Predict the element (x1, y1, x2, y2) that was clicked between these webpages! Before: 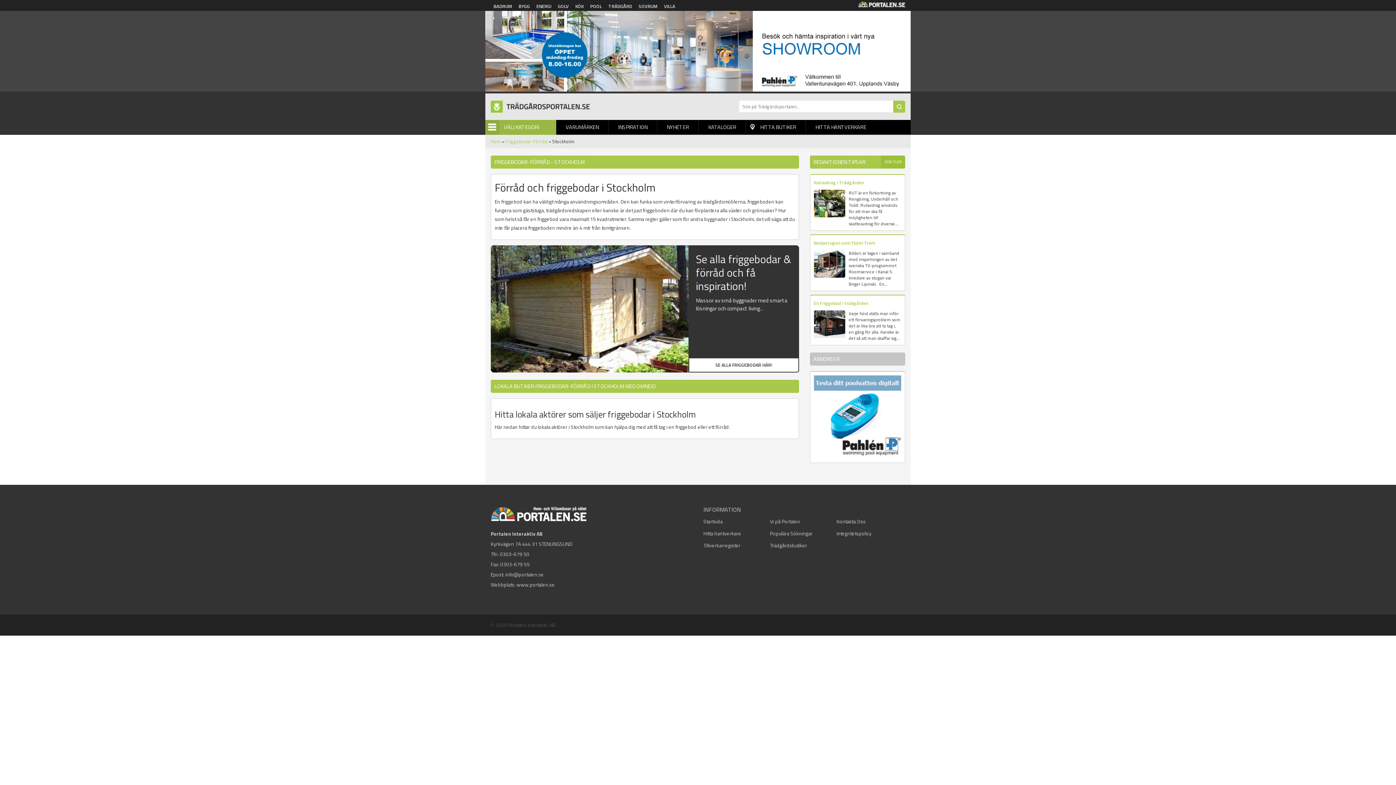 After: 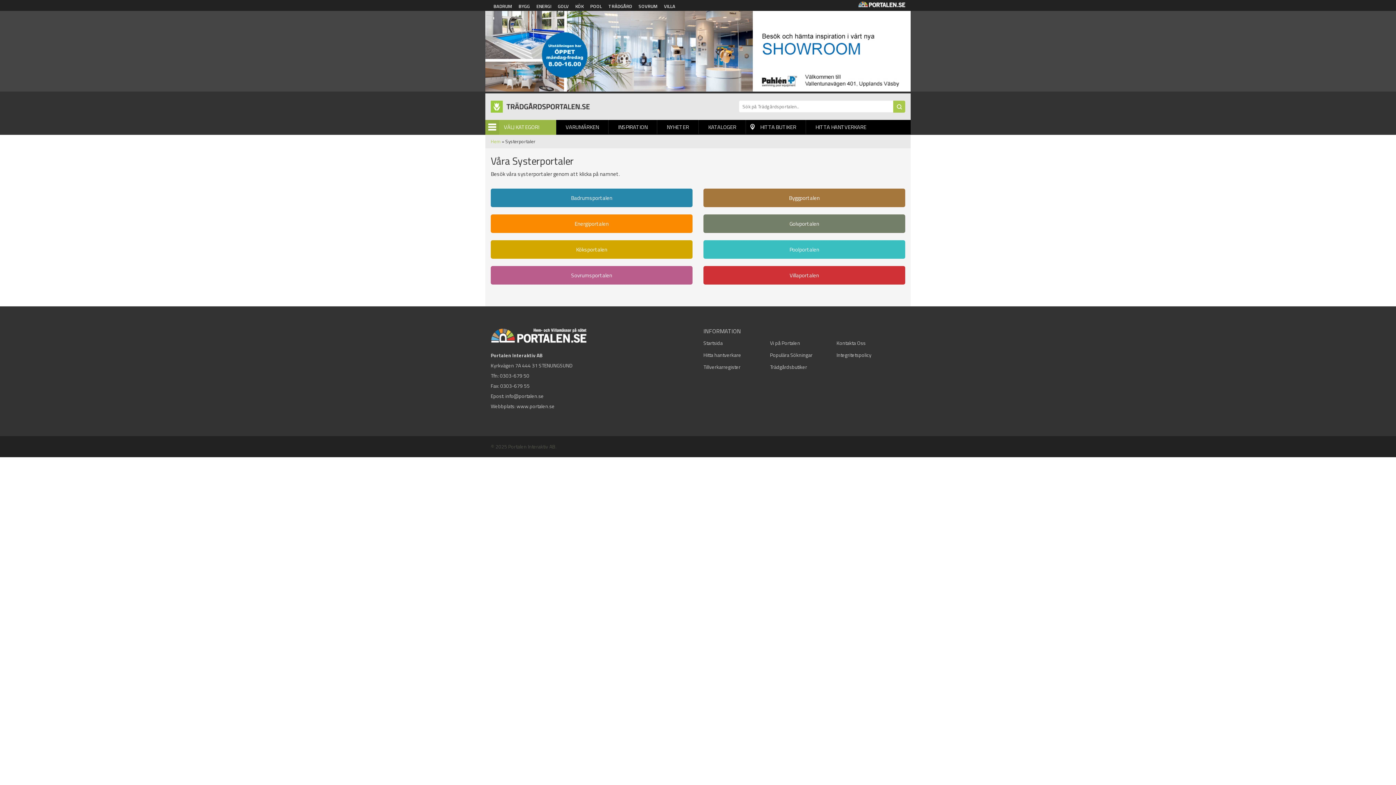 Action: label: VILLA bbox: (661, 0, 678, 10)